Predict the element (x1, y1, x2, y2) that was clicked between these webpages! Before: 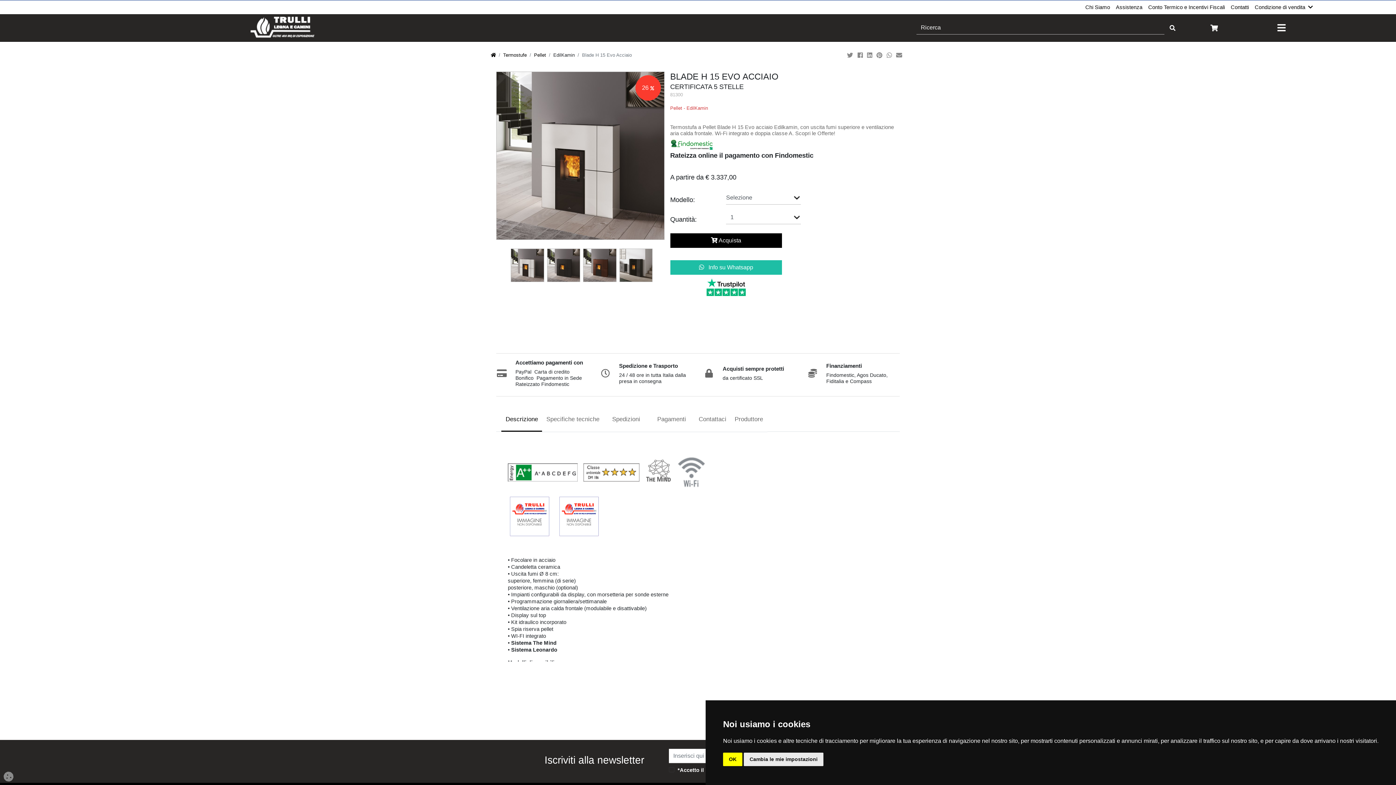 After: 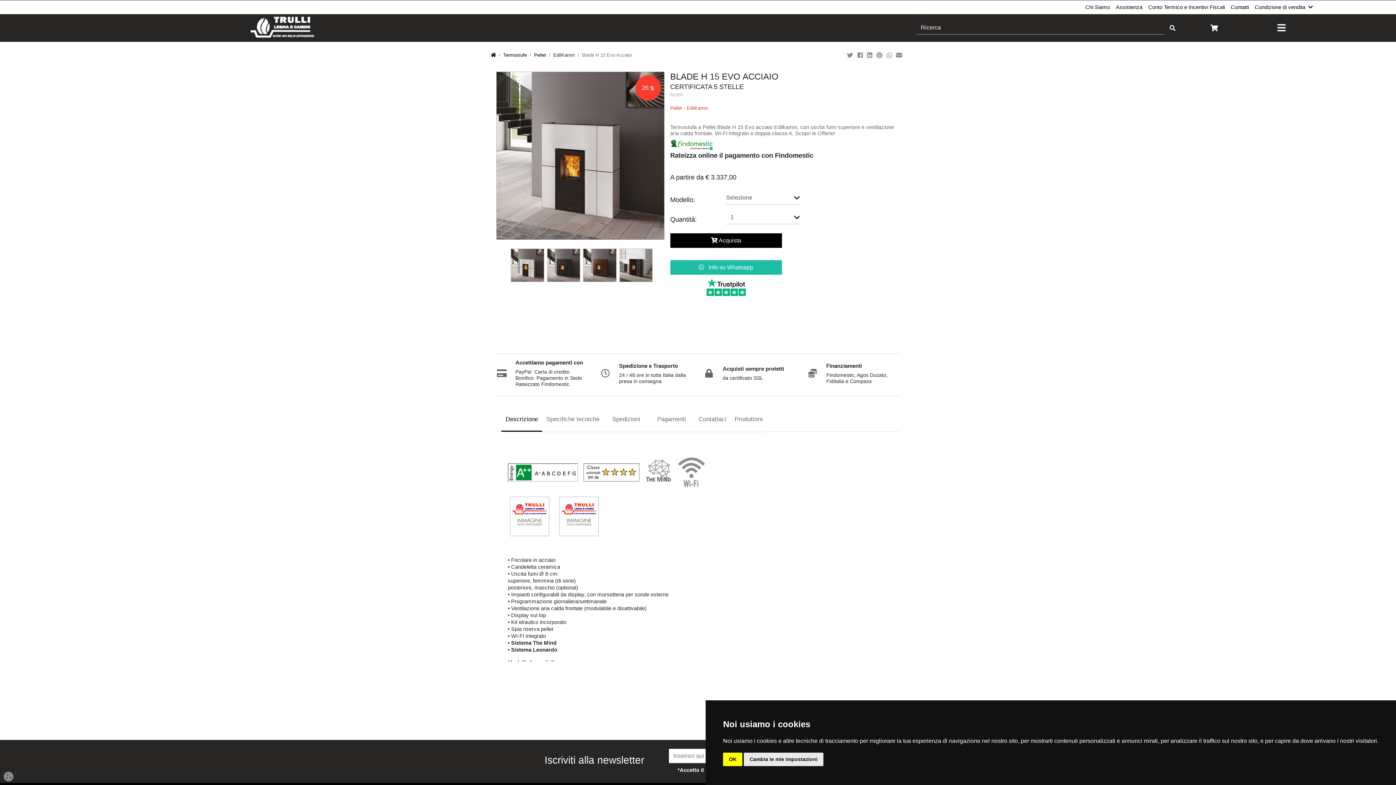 Action: bbox: (553, 52, 574, 57) label: EdilKamin